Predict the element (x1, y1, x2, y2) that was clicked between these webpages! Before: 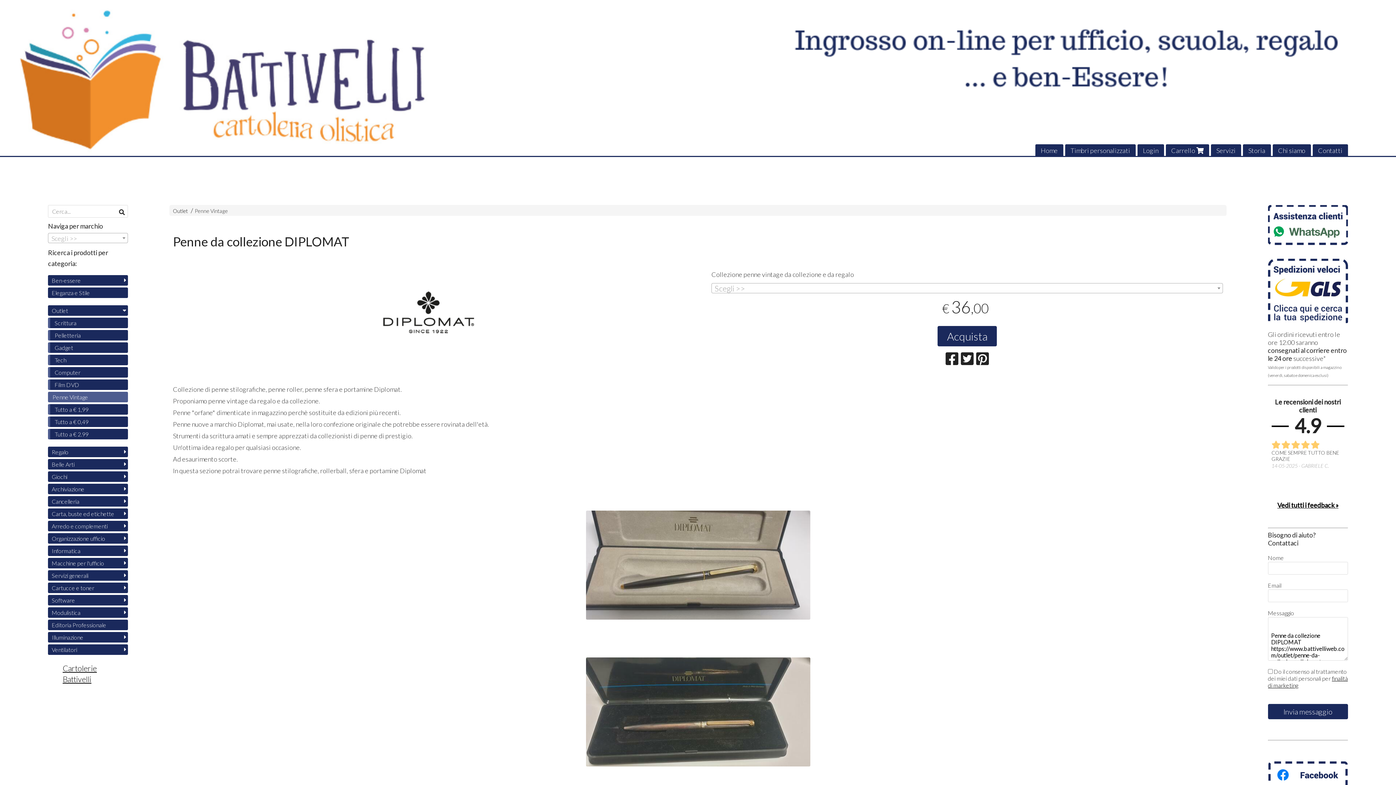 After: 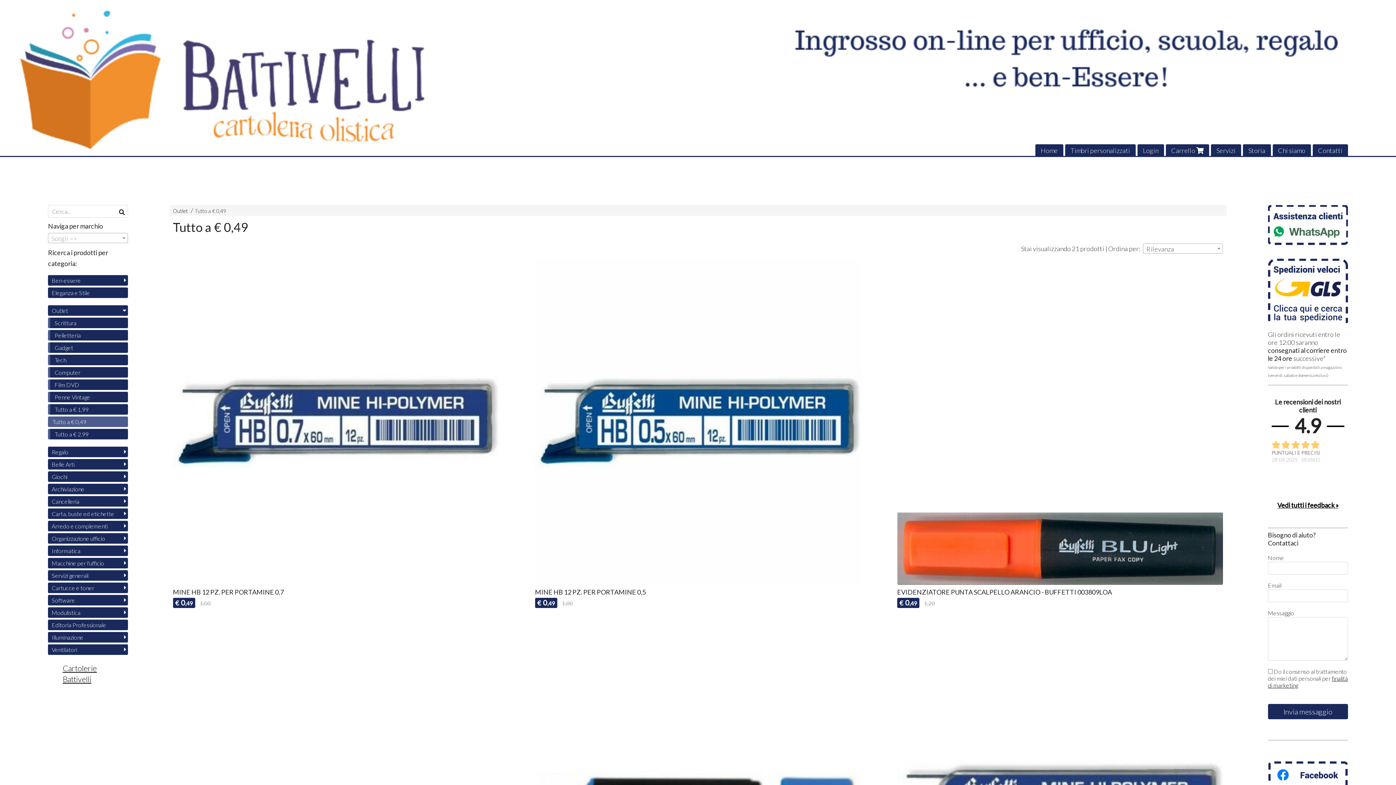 Action: label: Tutto a € 0,49 bbox: (48, 416, 128, 427)